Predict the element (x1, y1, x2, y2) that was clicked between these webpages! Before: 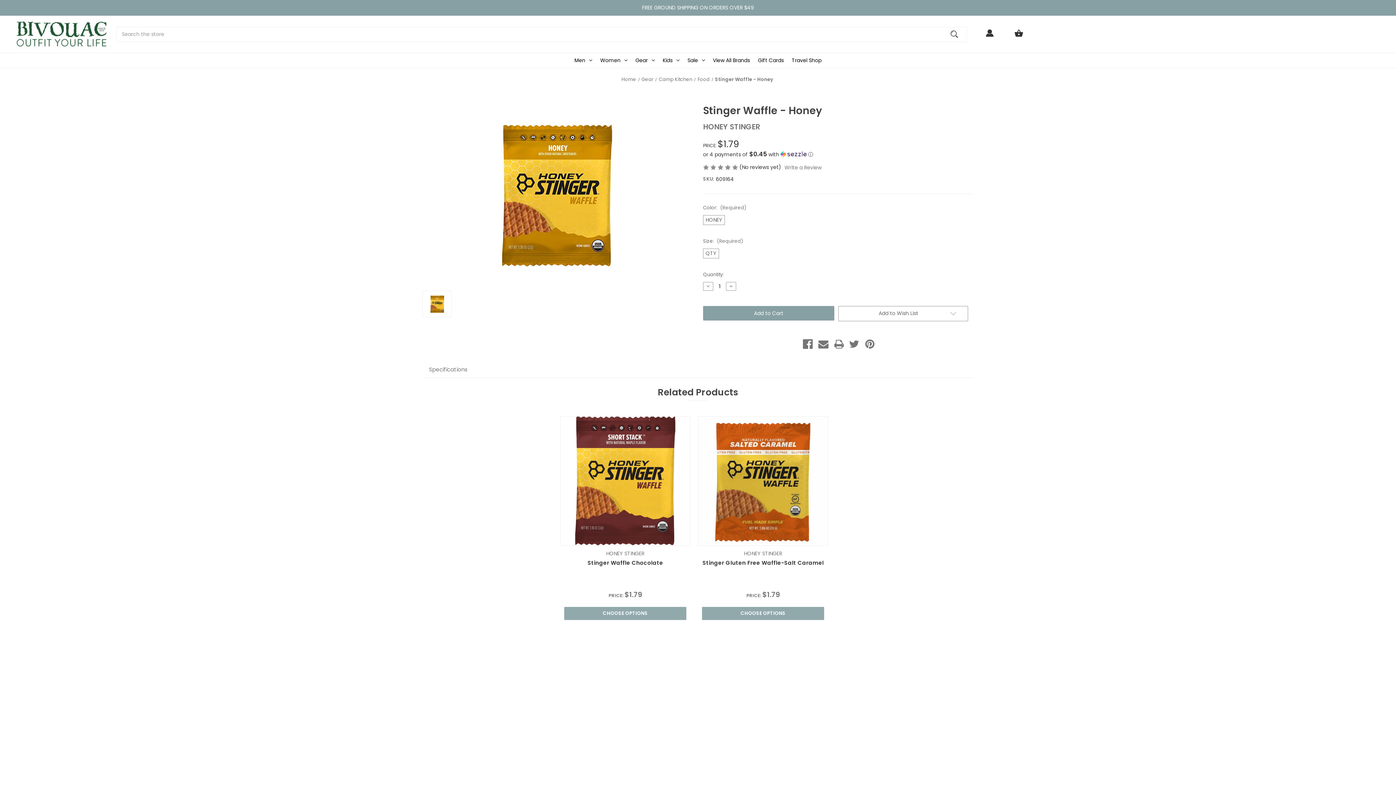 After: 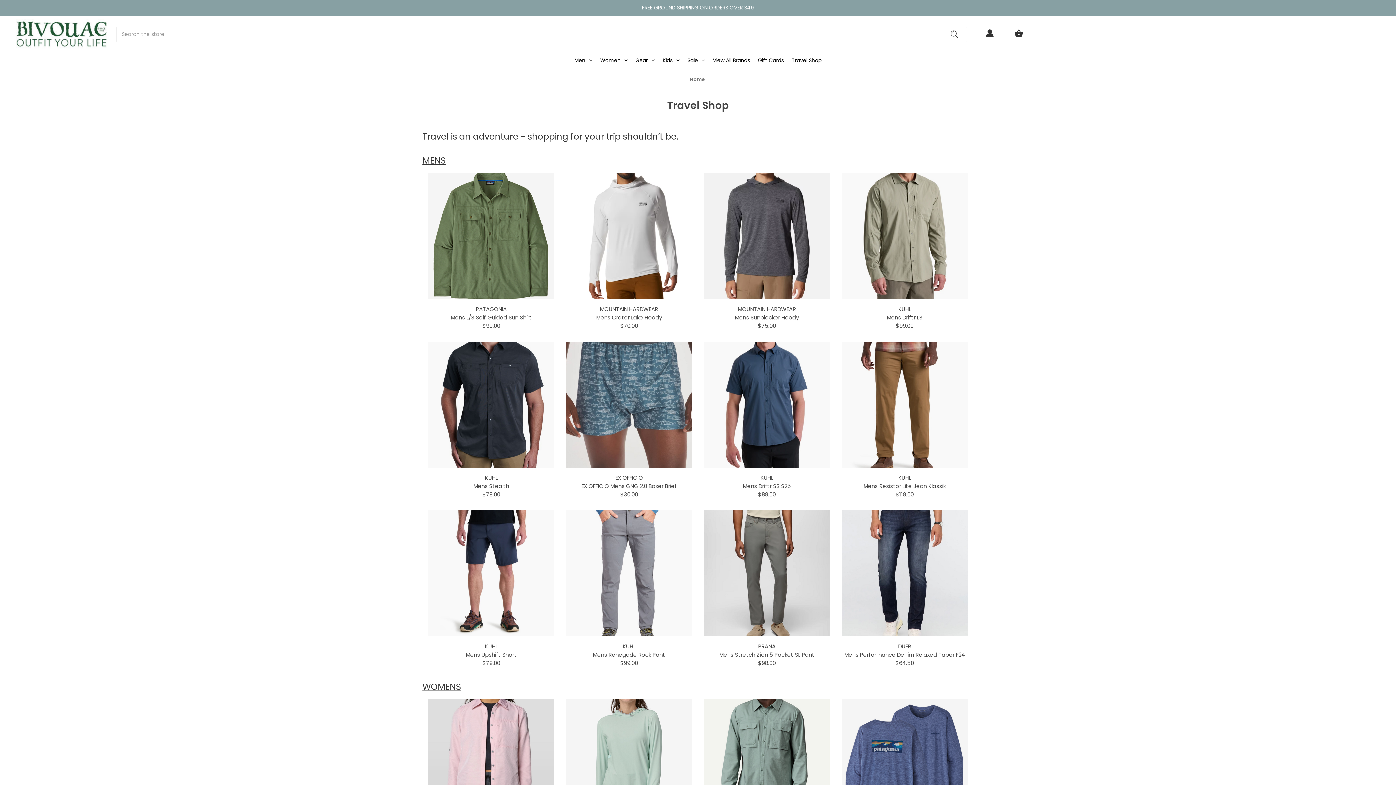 Action: bbox: (646, 708, 675, 715) label: Travel Shop